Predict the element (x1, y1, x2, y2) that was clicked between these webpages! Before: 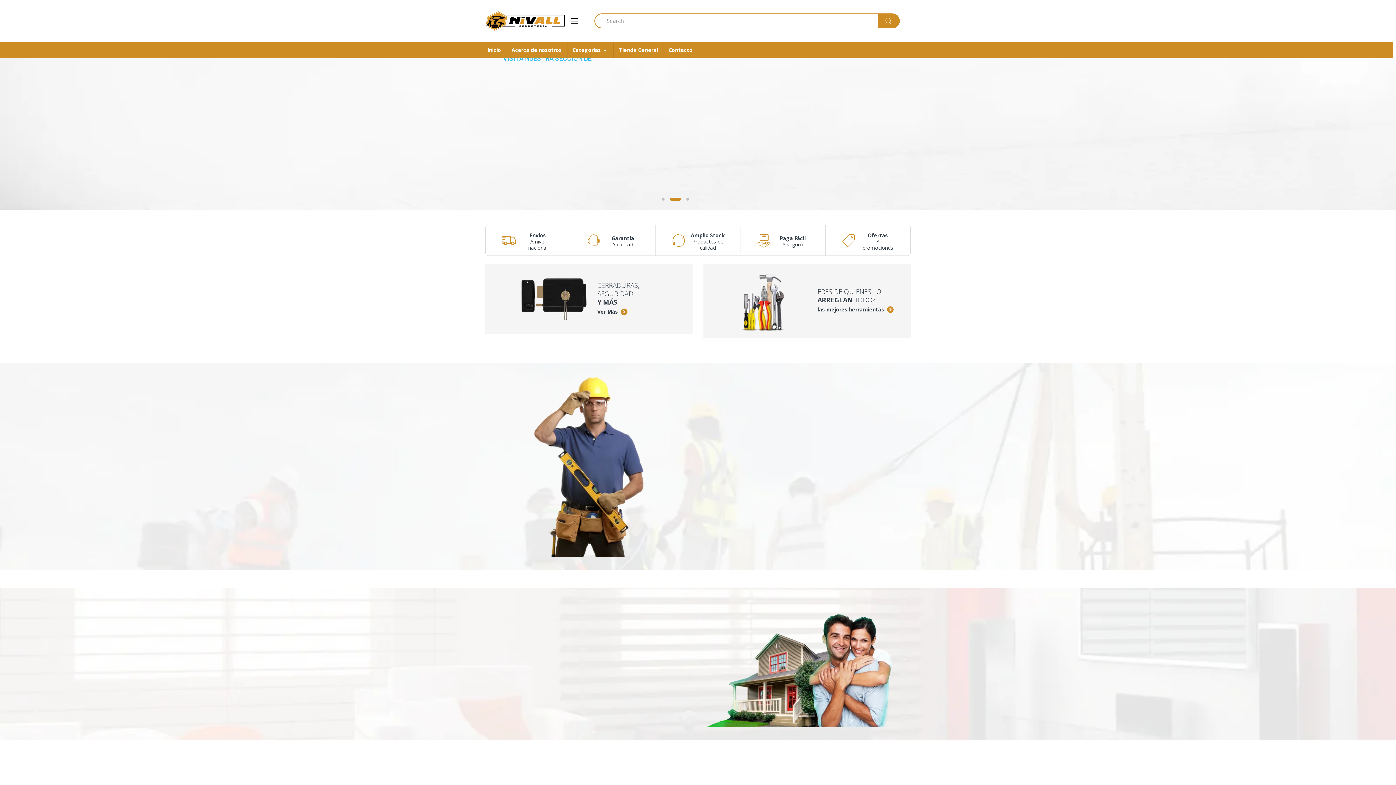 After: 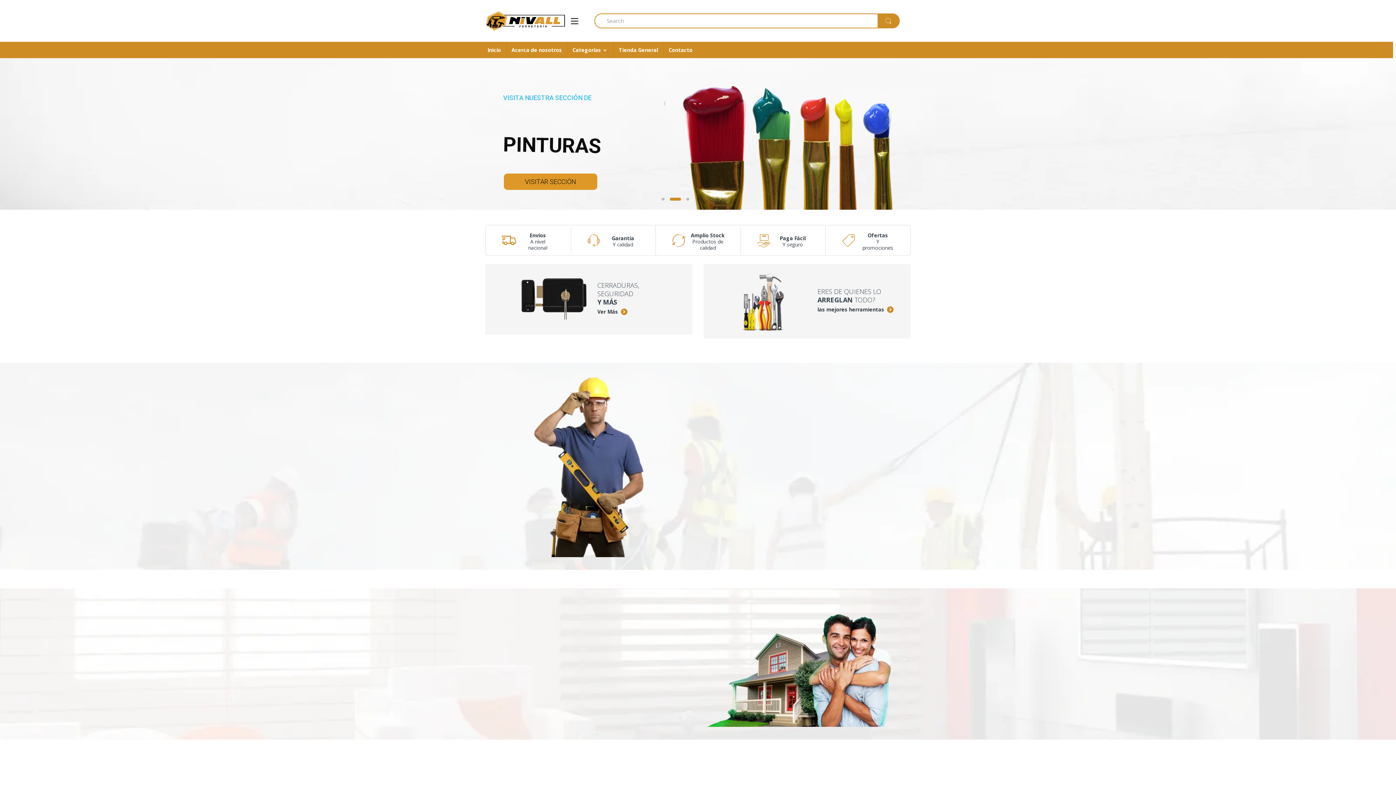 Action: bbox: (565, 14, 583, 27)